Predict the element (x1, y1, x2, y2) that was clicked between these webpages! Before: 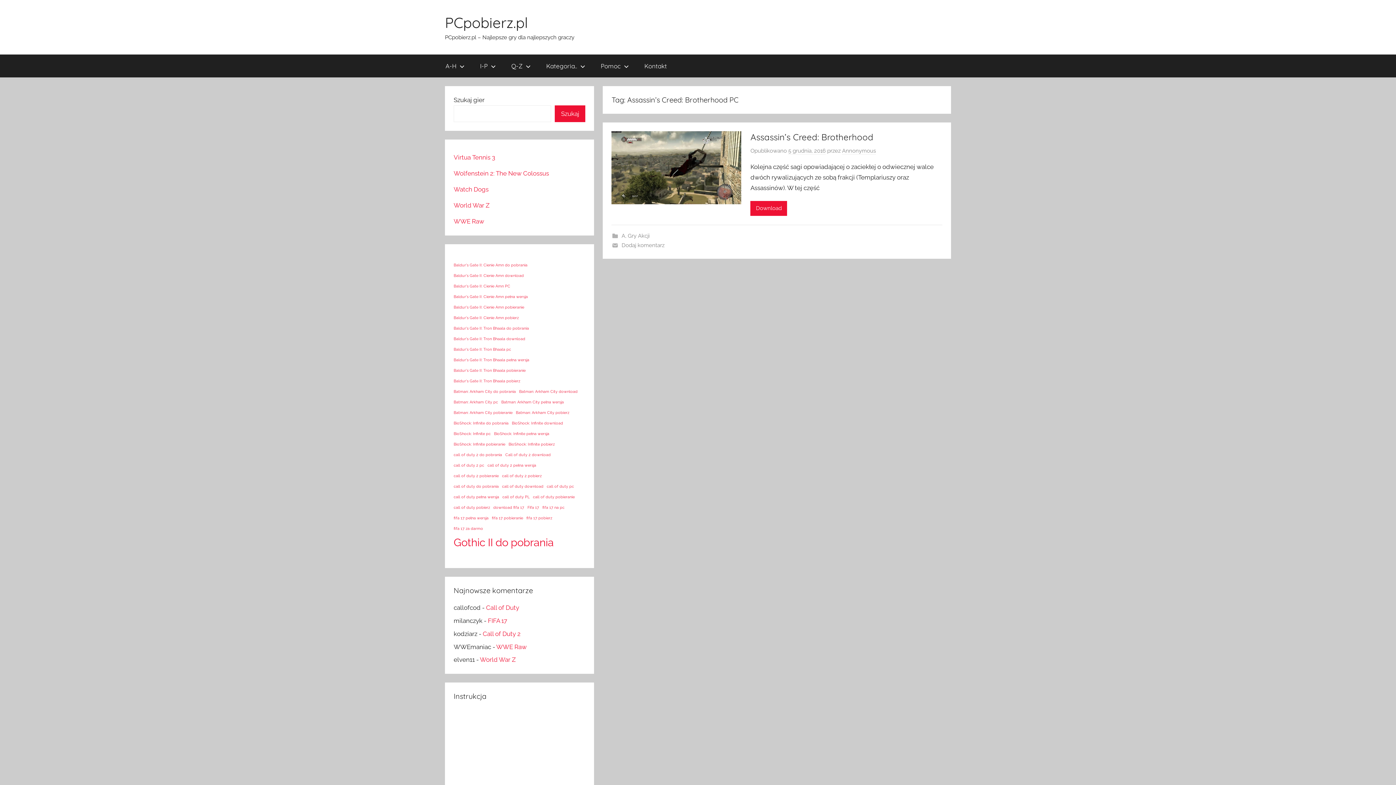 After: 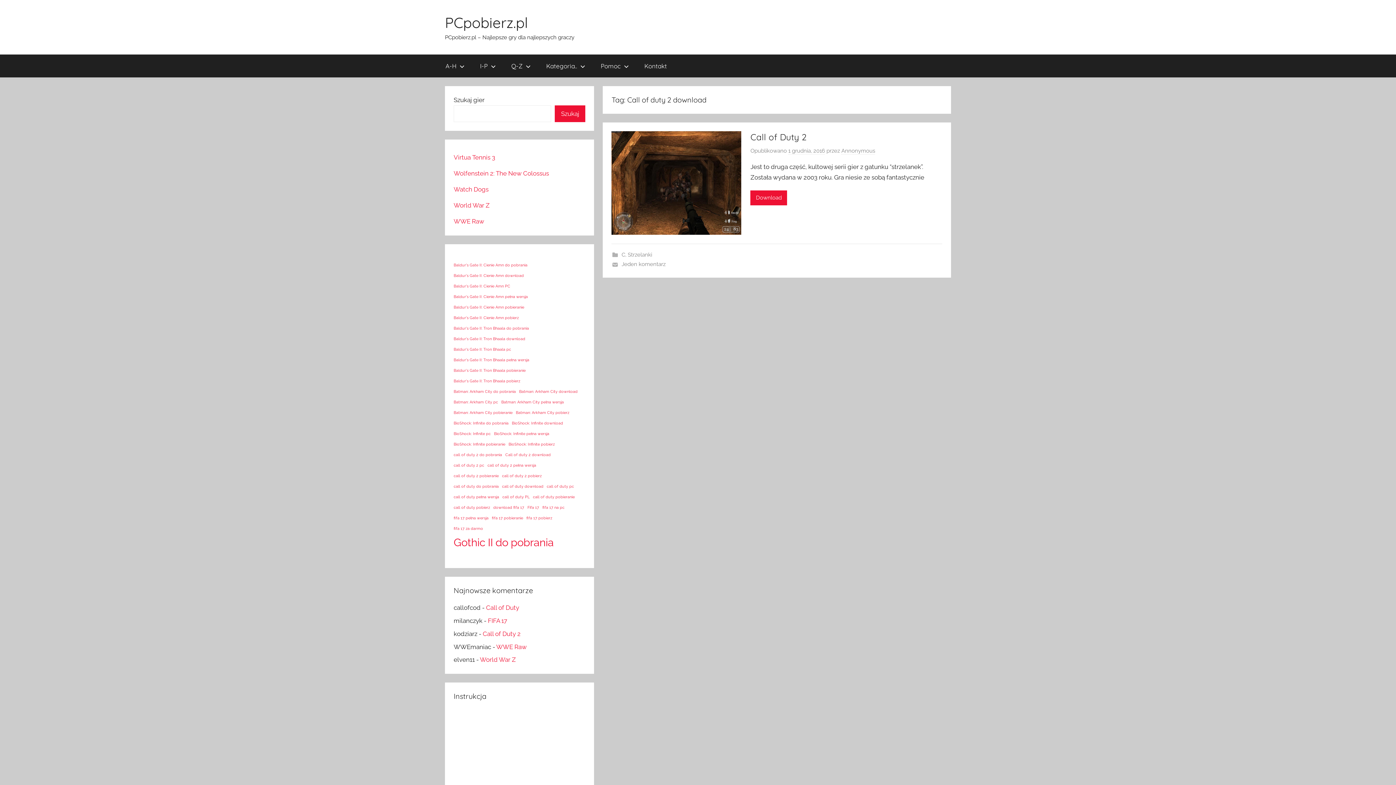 Action: bbox: (505, 451, 550, 458) label: Call of duty 2 download (1 element)